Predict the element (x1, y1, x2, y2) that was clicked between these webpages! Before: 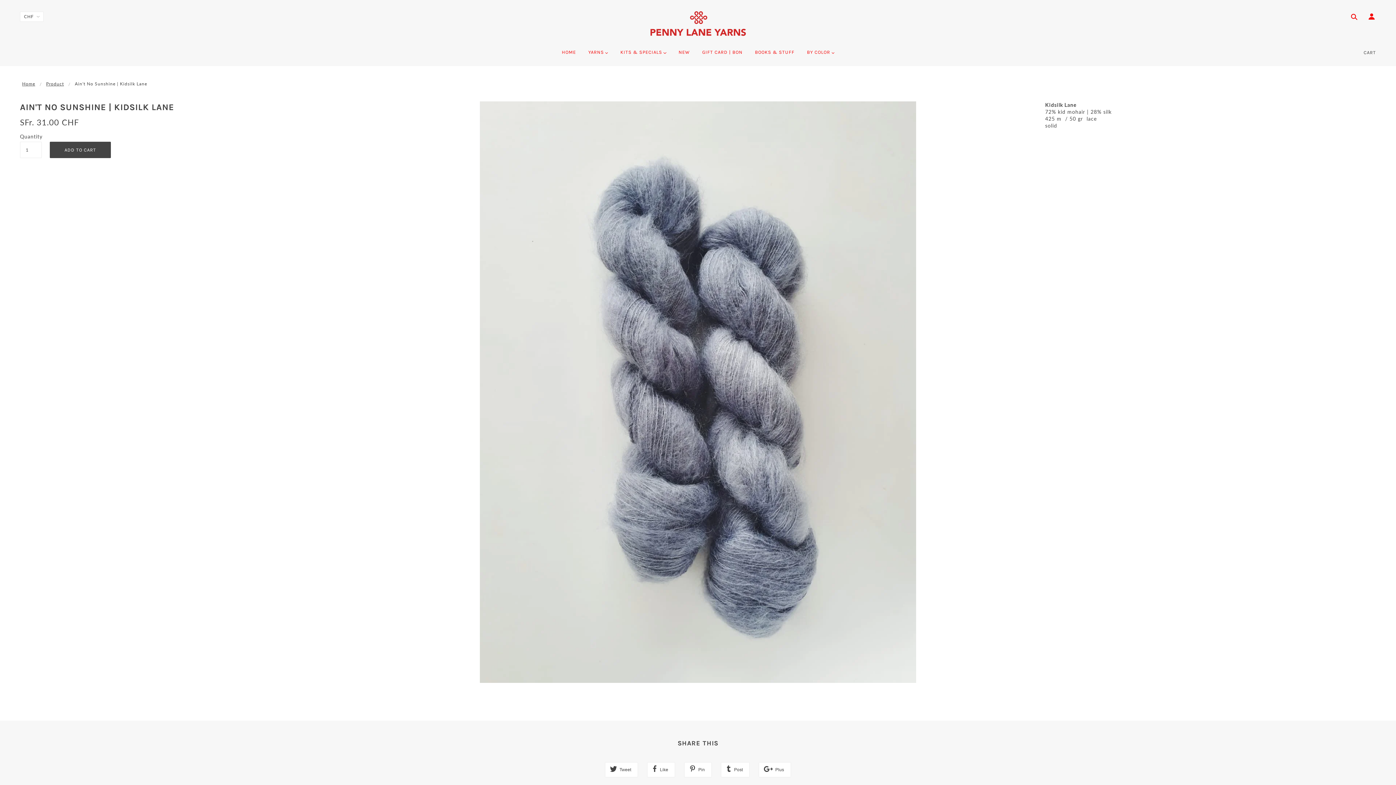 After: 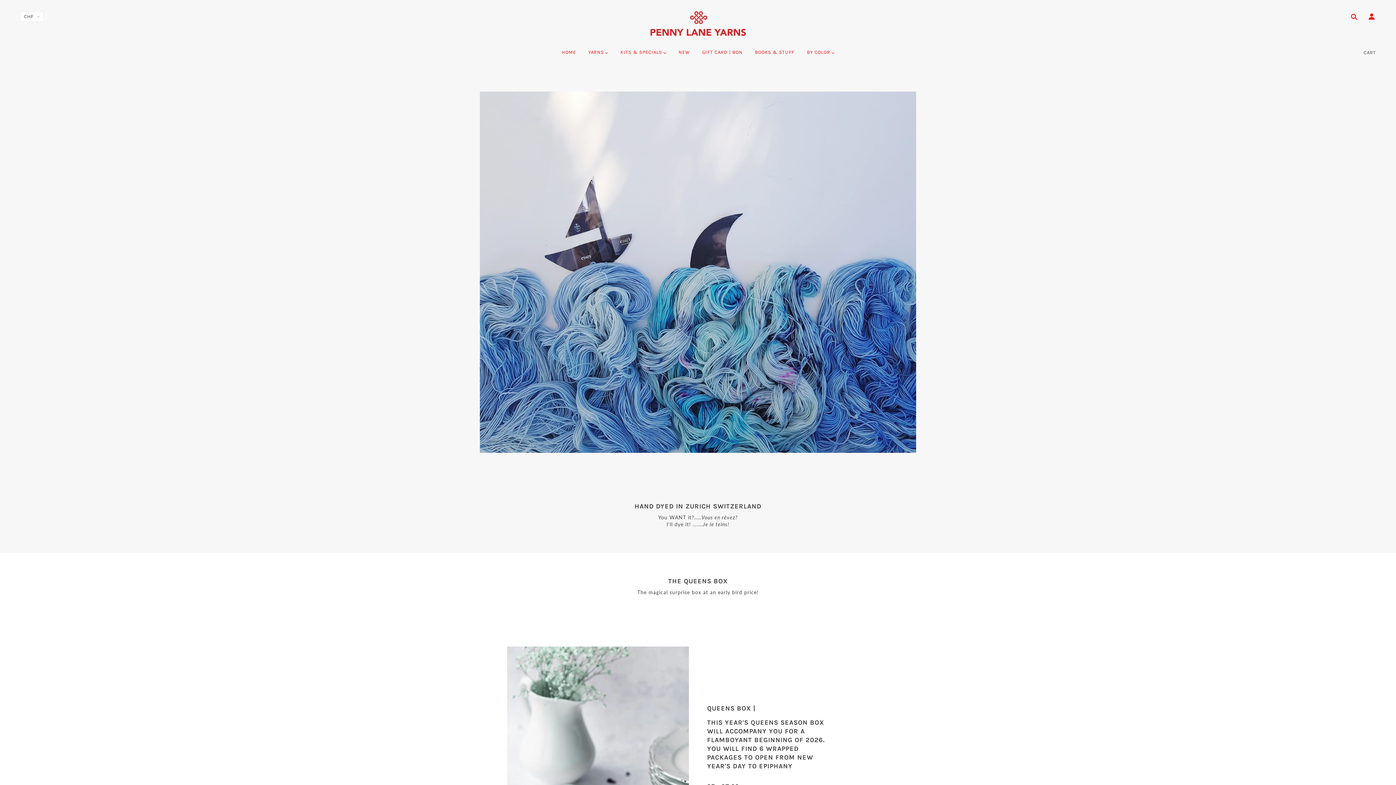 Action: bbox: (22, 80, 35, 86) label: Home